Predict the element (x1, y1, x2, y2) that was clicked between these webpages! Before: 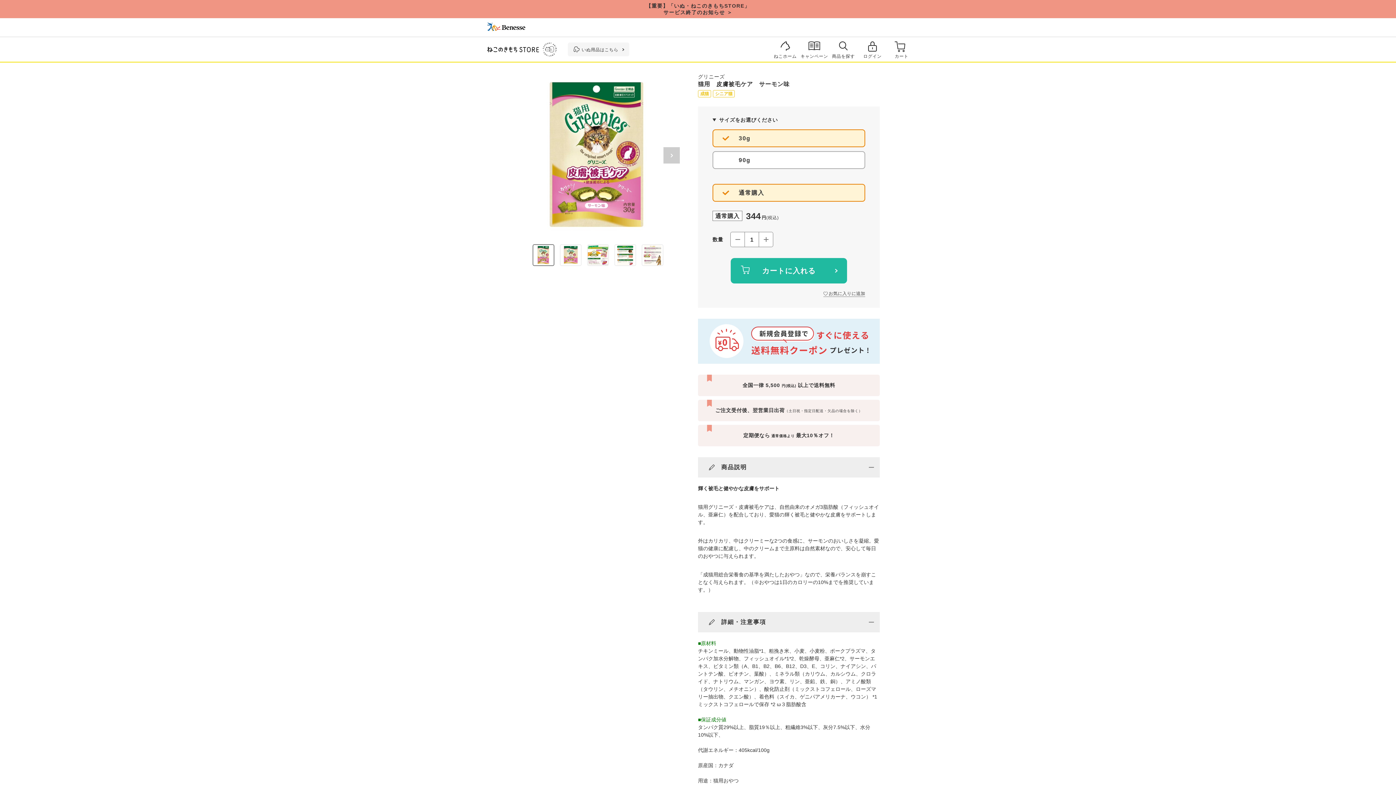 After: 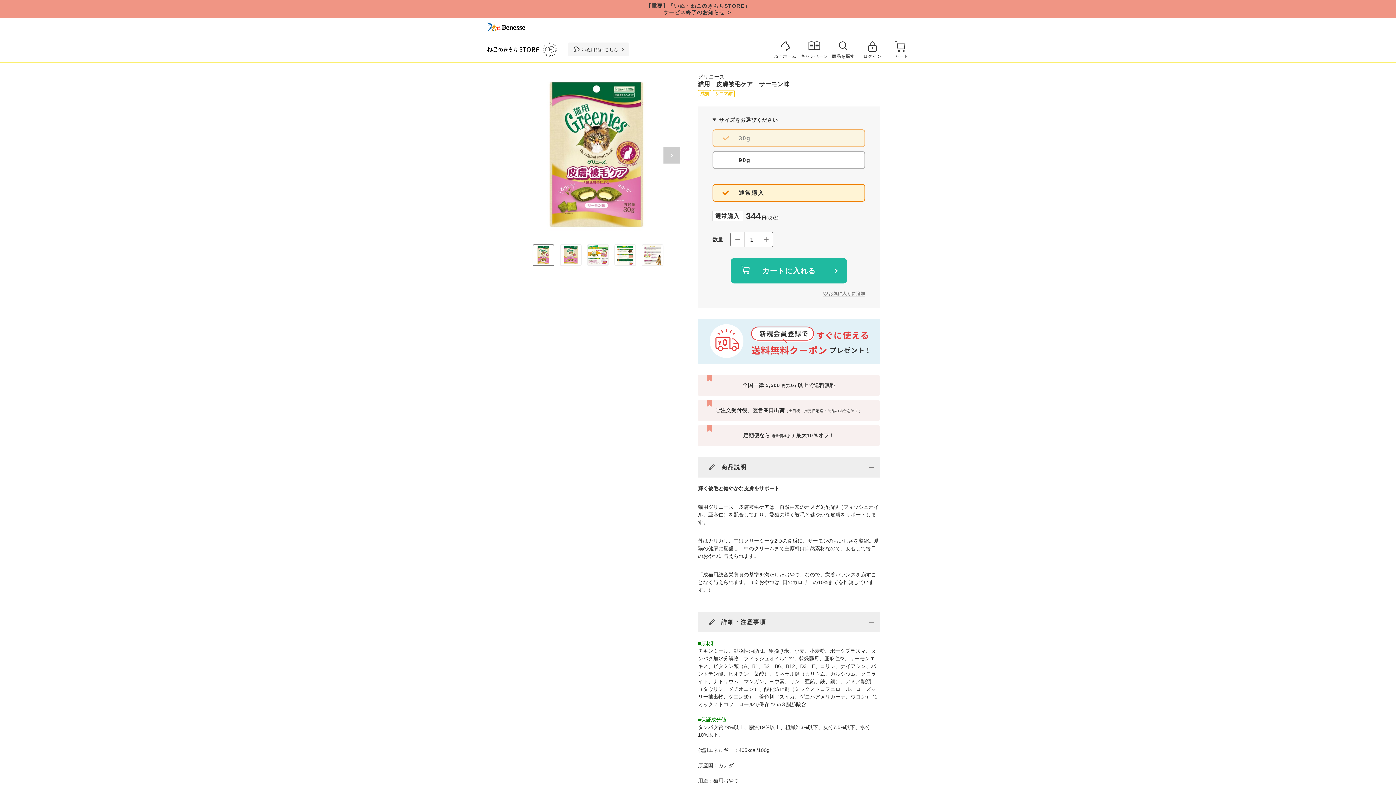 Action: bbox: (712, 129, 865, 147) label: 30g